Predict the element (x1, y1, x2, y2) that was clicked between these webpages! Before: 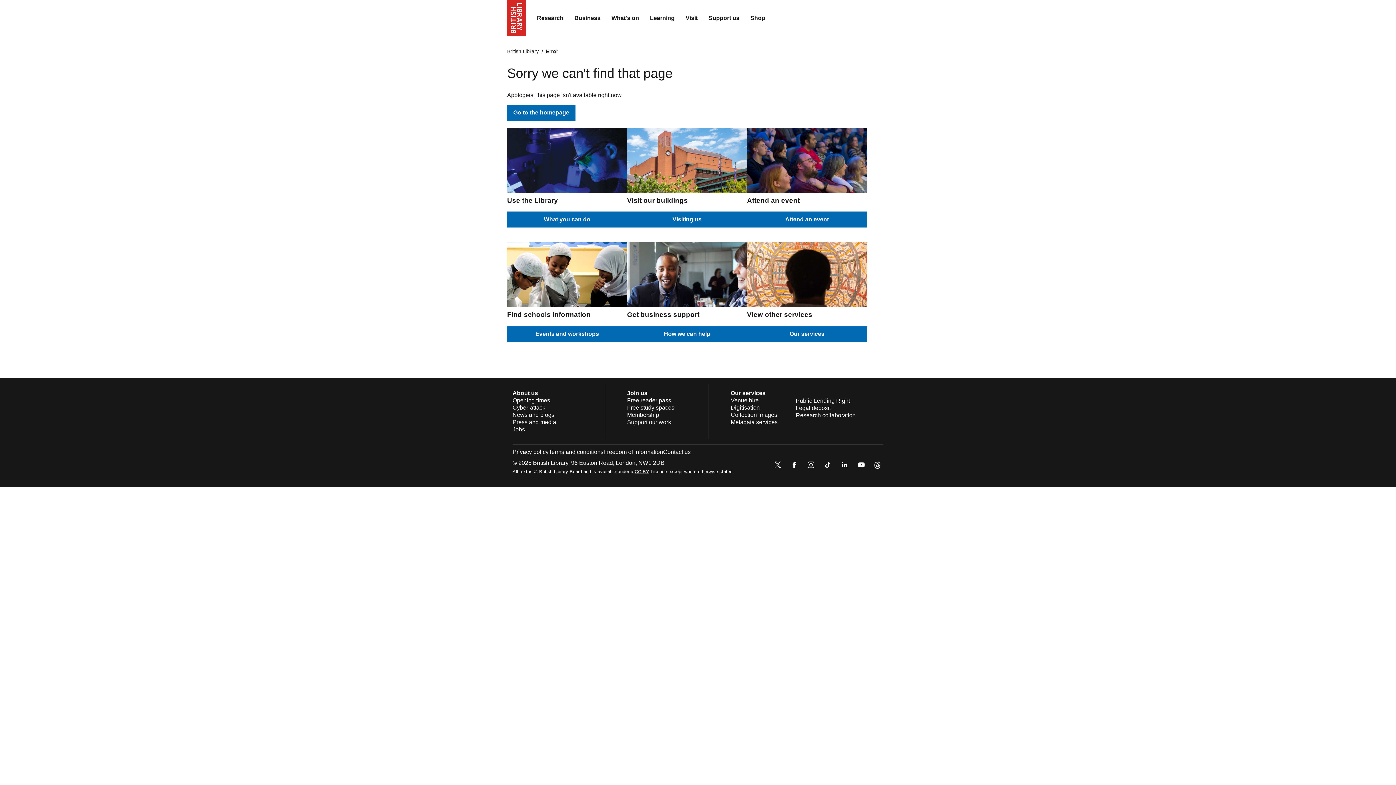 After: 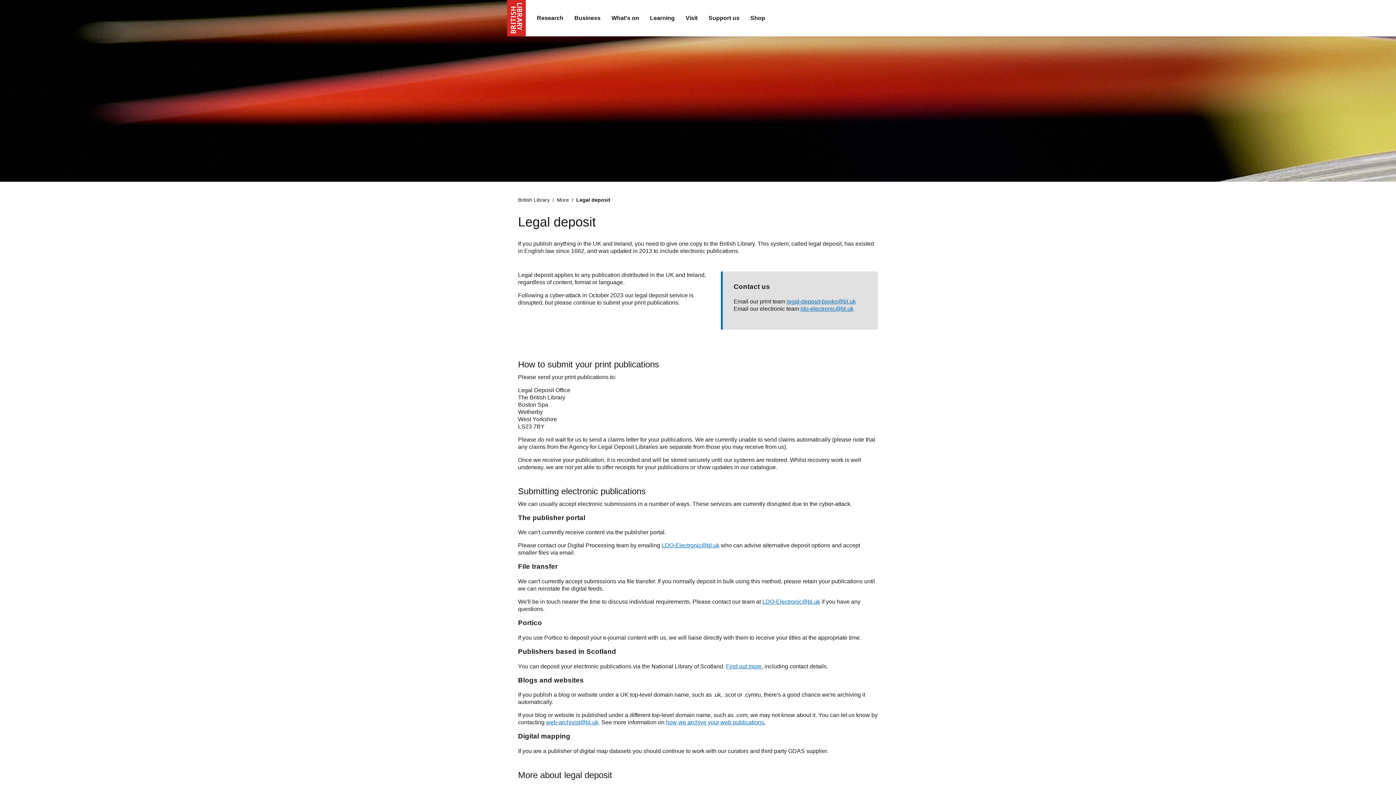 Action: bbox: (796, 405, 830, 411) label: Legal deposit